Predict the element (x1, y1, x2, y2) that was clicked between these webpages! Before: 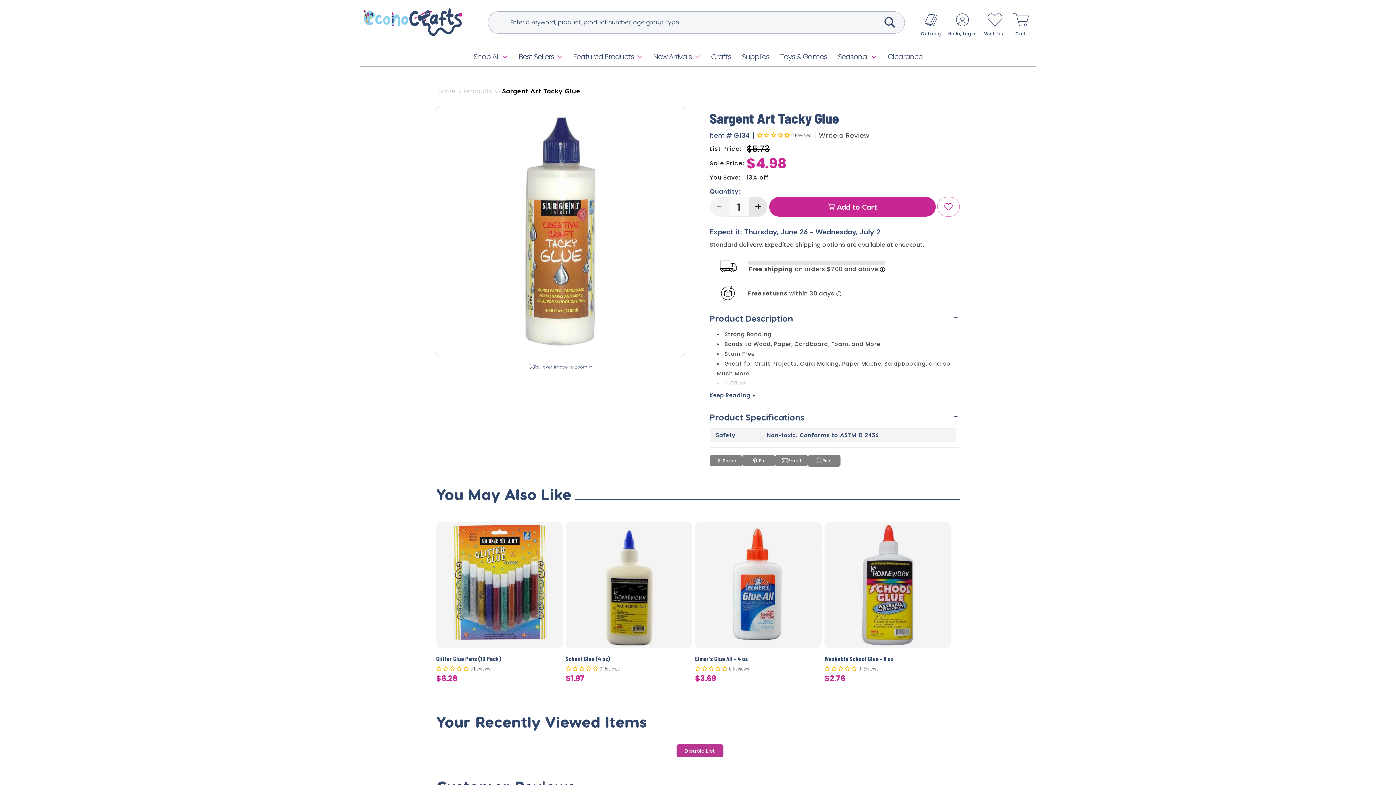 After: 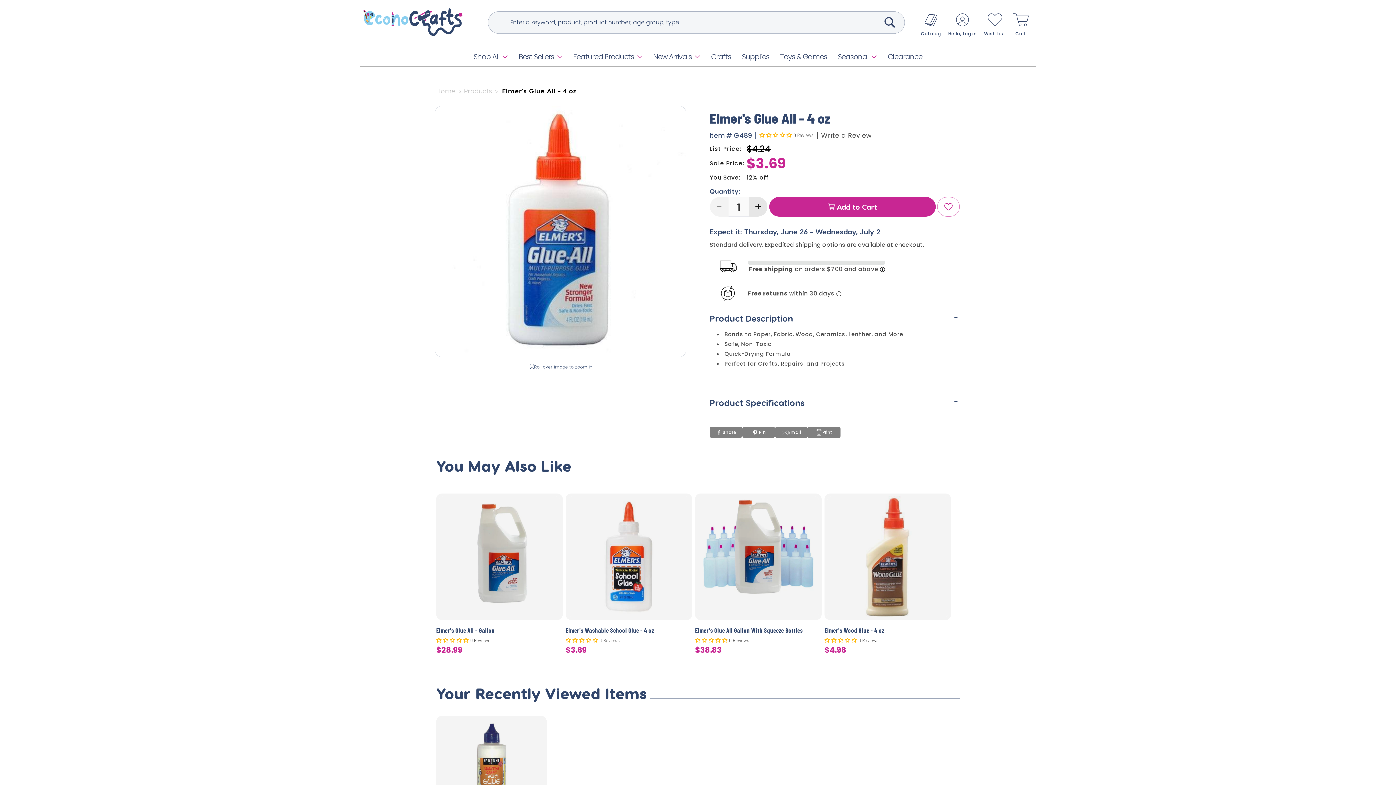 Action: bbox: (695, 674, 821, 683)